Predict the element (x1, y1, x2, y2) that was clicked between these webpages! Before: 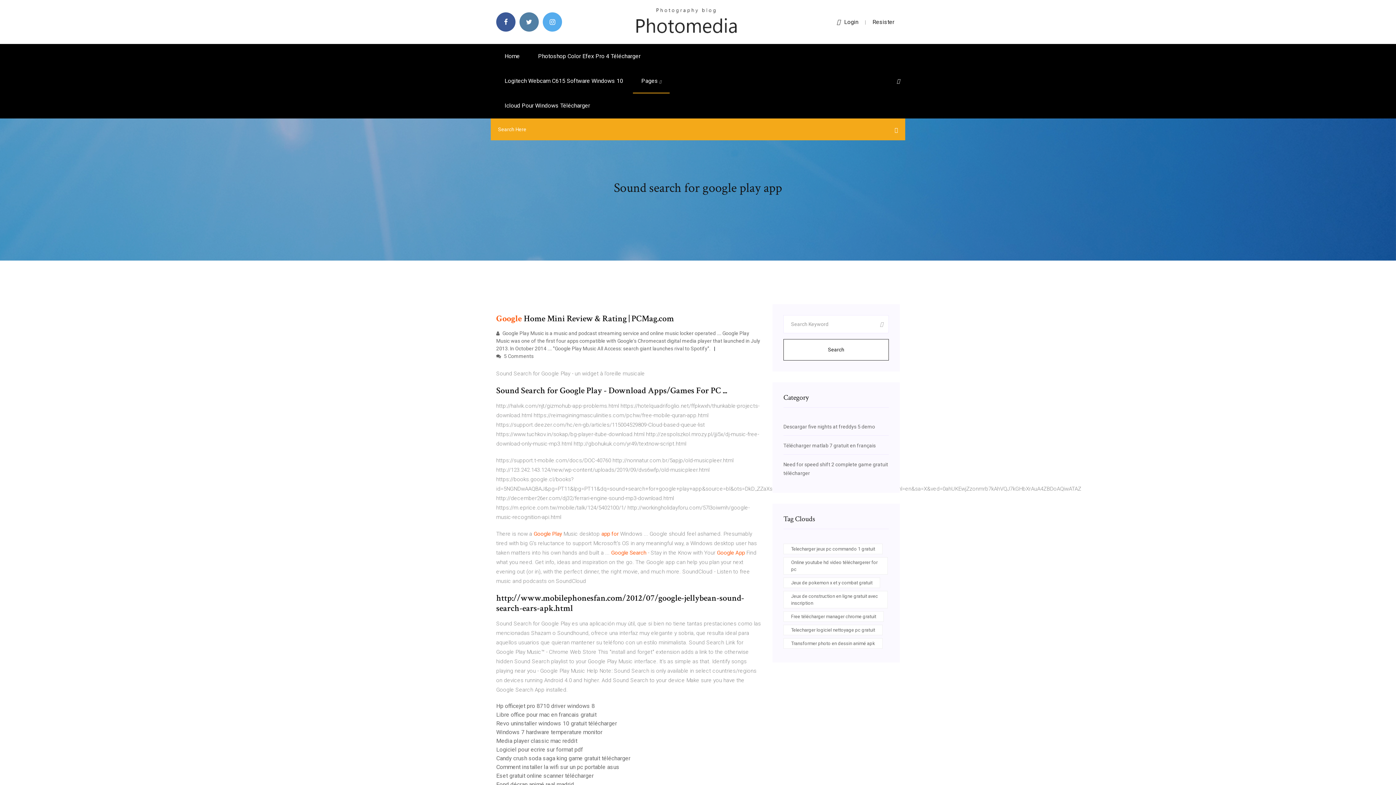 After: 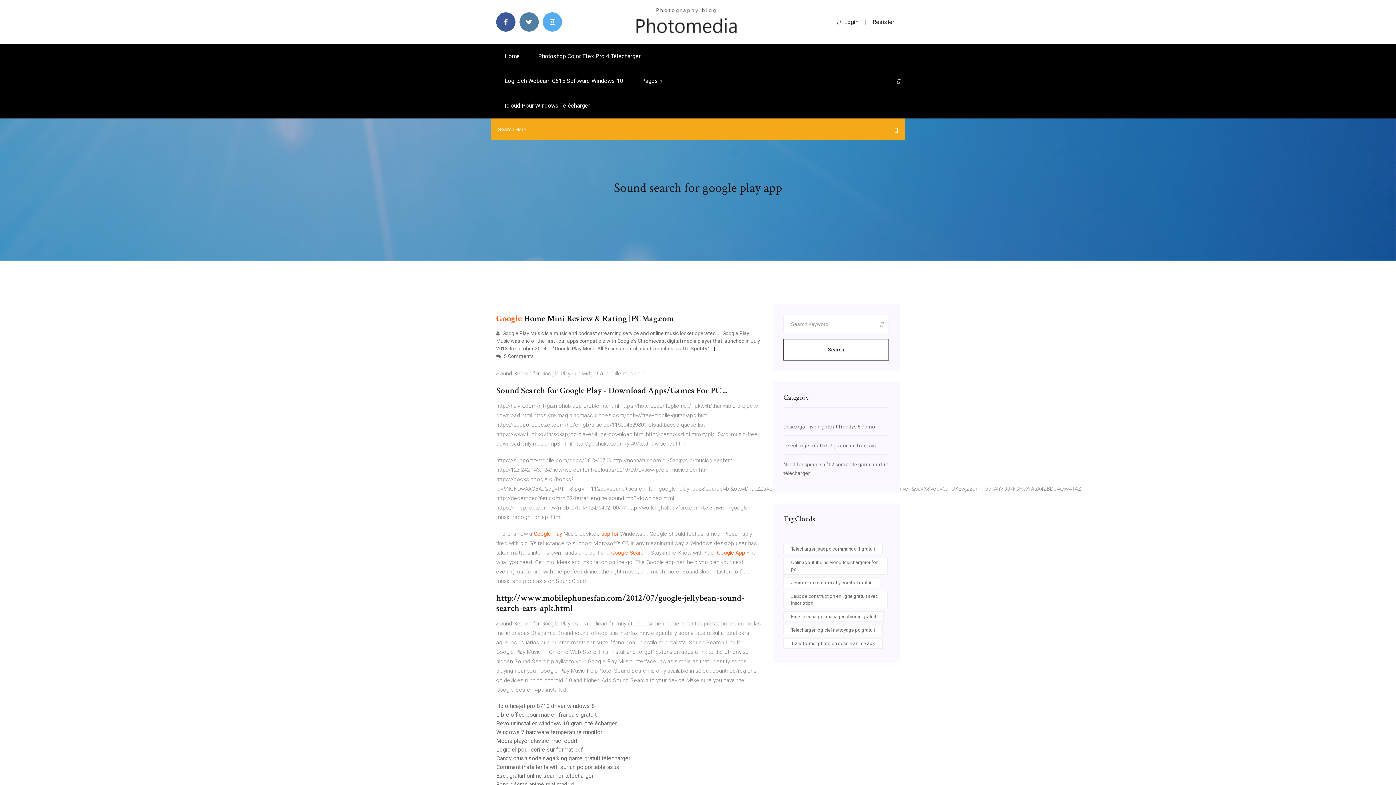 Action: label: Login bbox: (837, 18, 858, 25)